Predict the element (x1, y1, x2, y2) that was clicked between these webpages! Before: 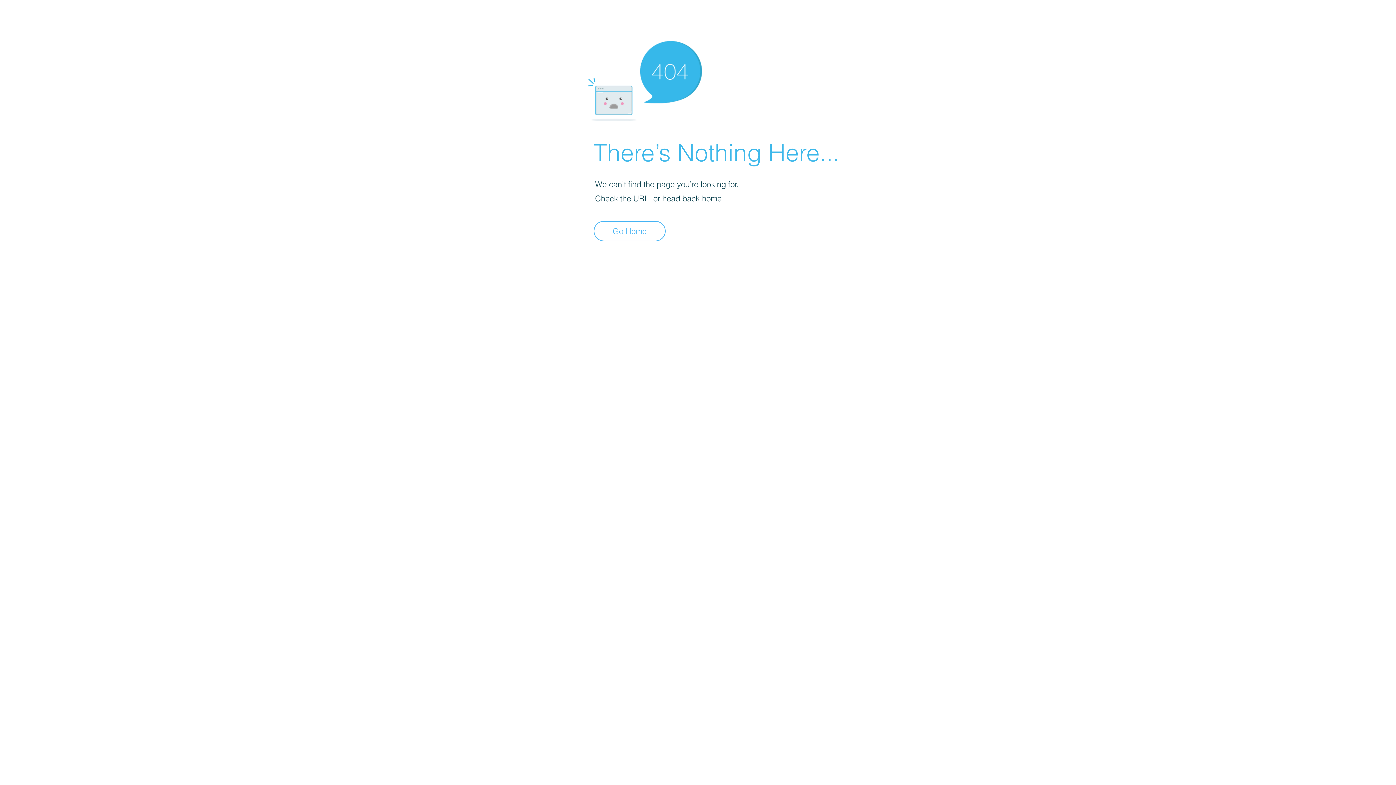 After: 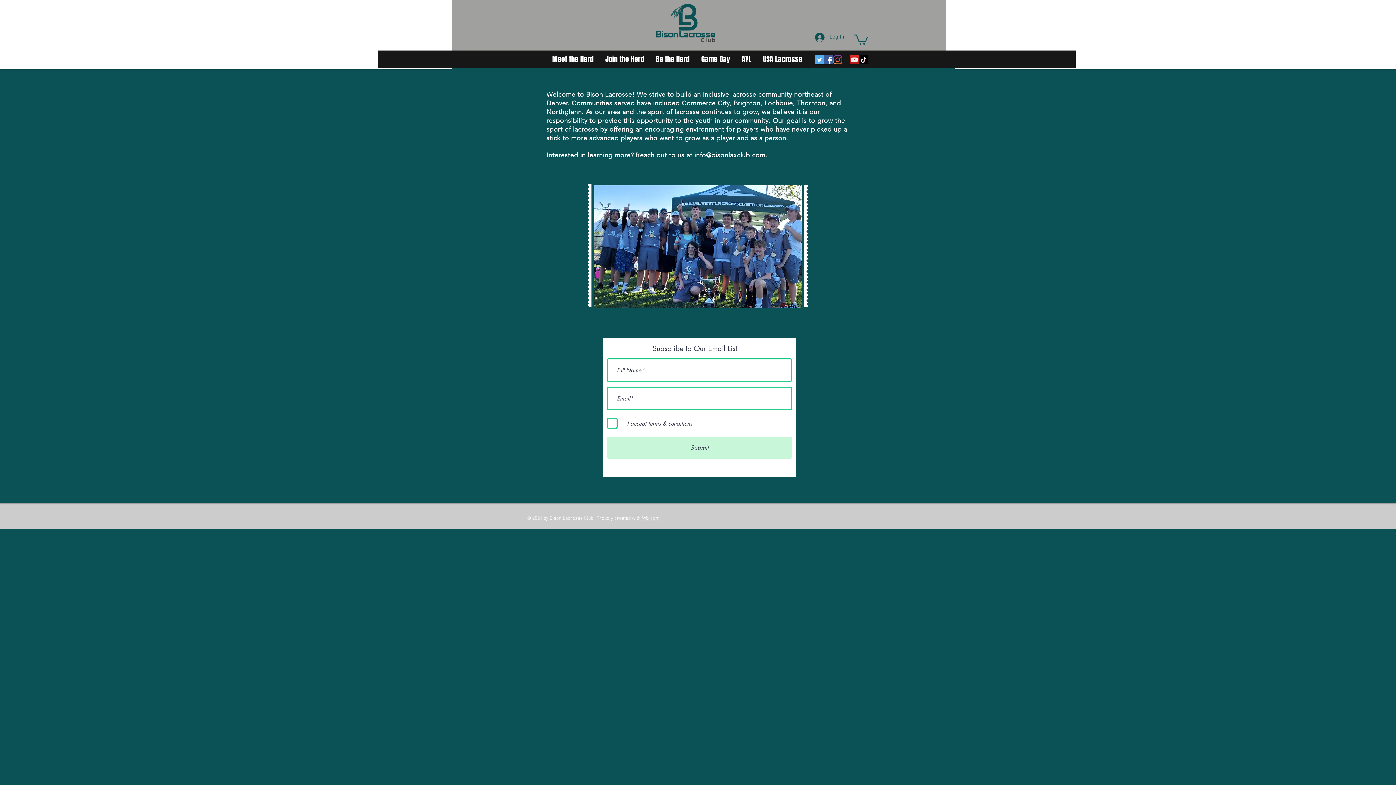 Action: label: Go Home bbox: (593, 221, 665, 241)